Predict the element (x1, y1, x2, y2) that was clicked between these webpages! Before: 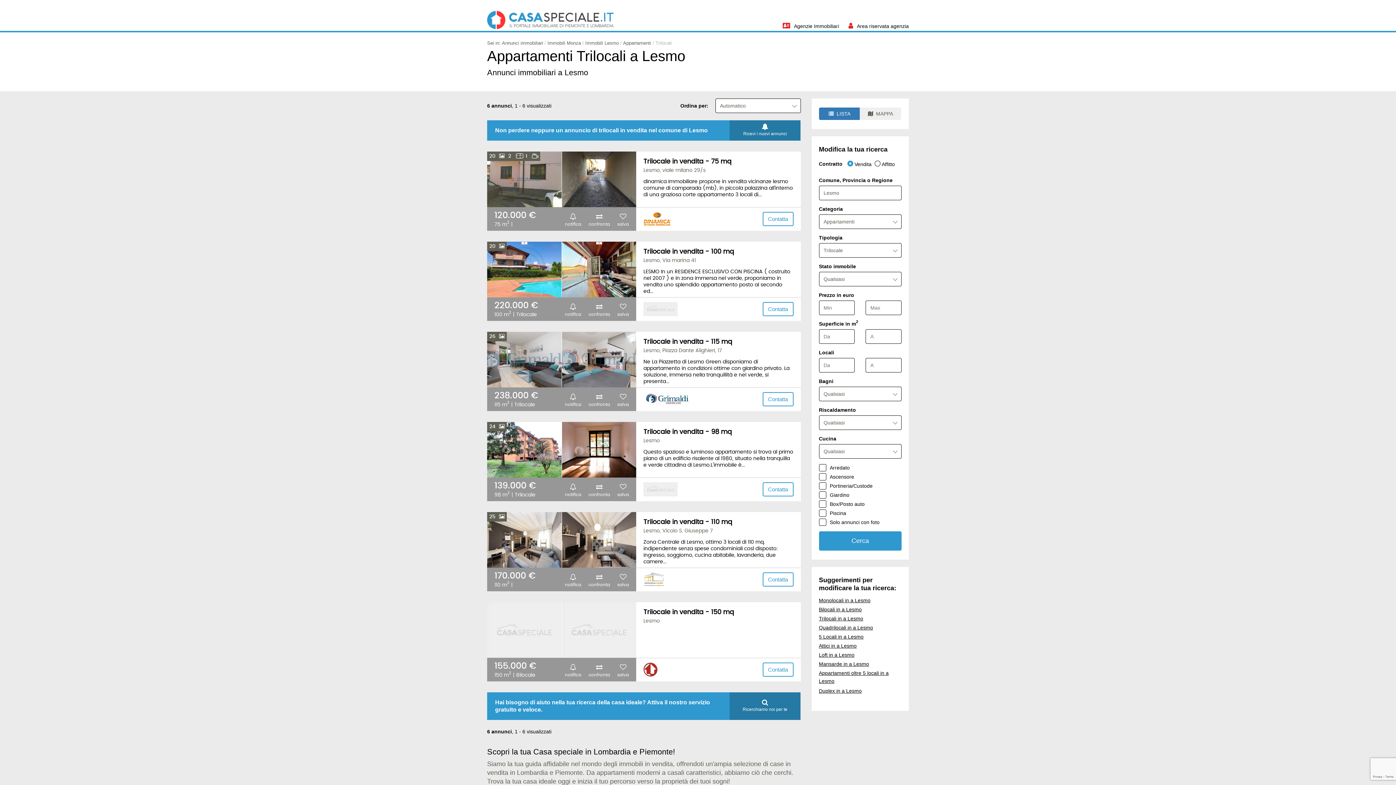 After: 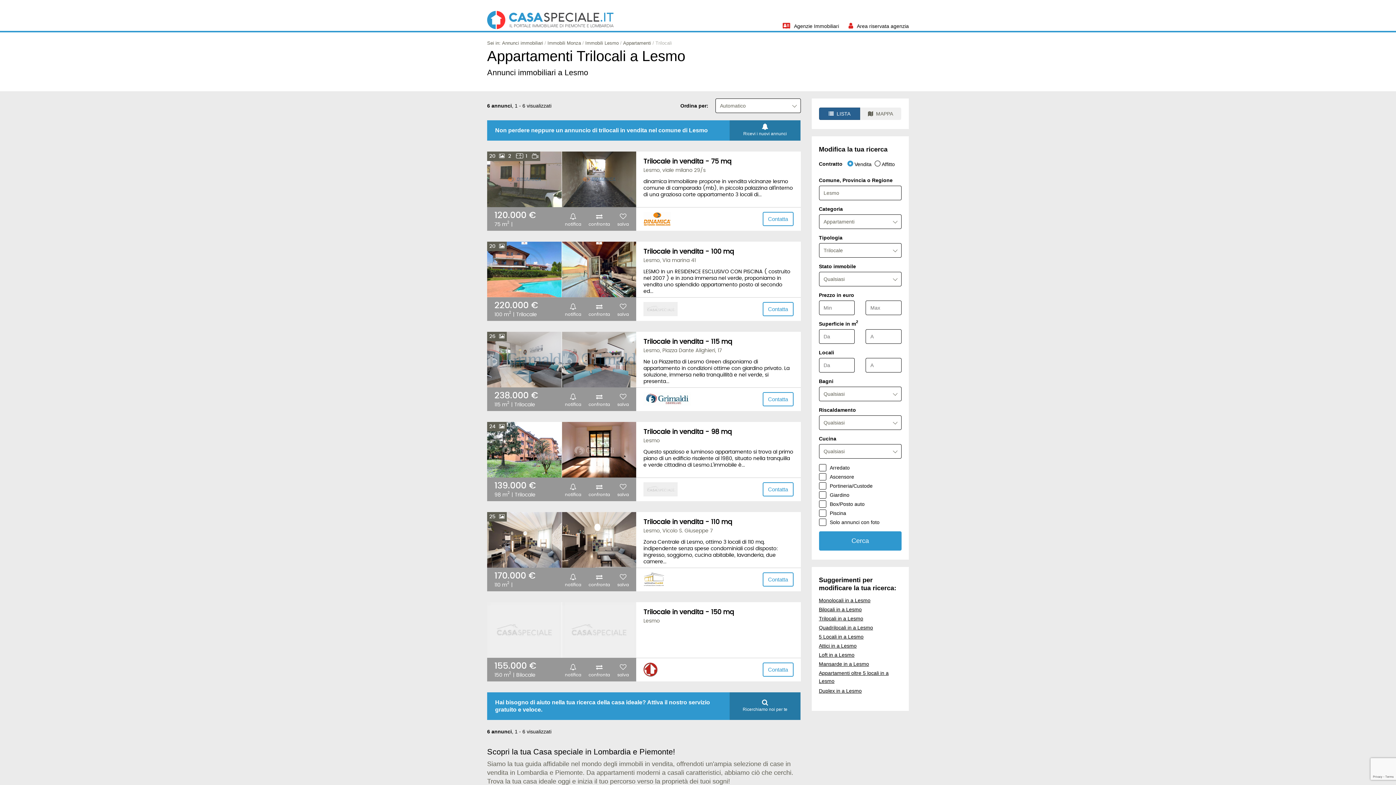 Action: bbox: (819, 107, 860, 120) label:   LISTA